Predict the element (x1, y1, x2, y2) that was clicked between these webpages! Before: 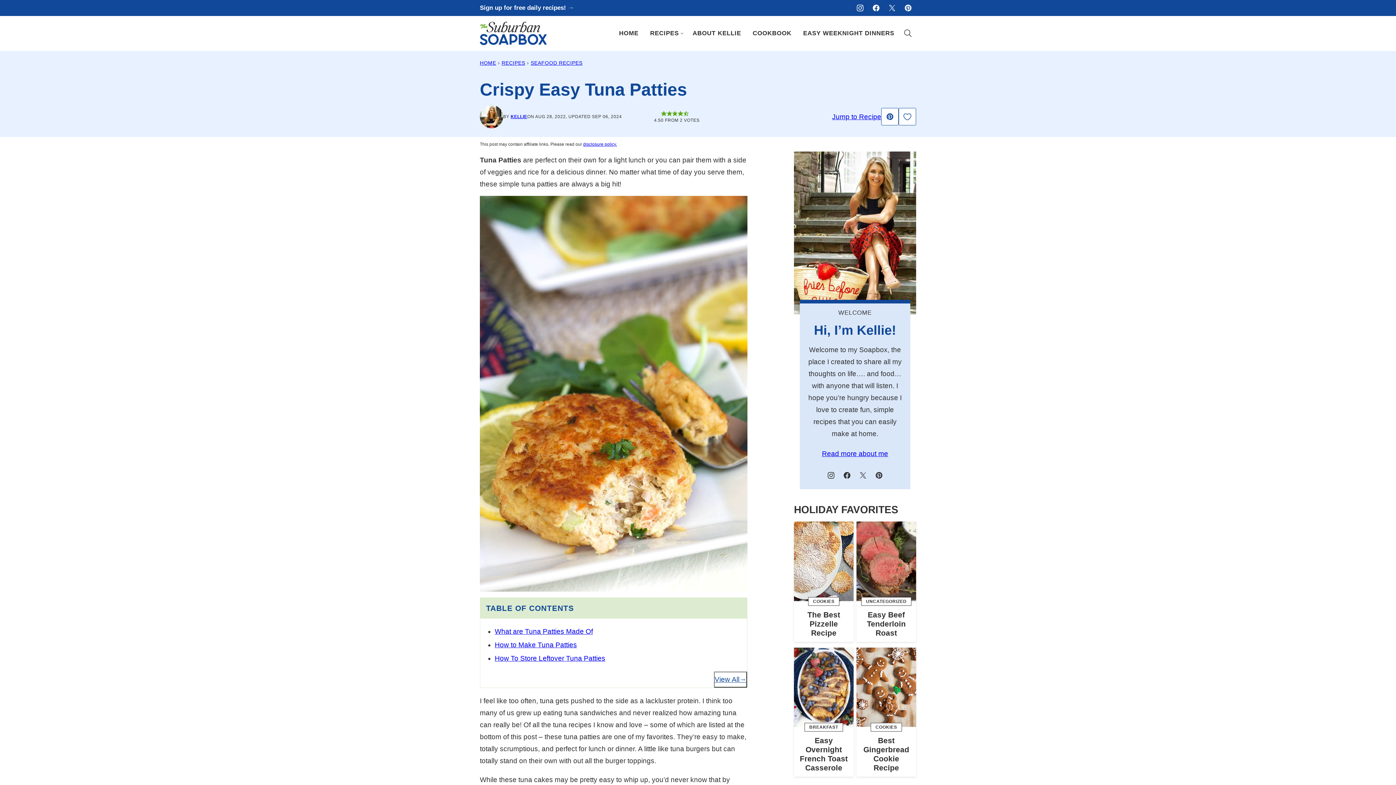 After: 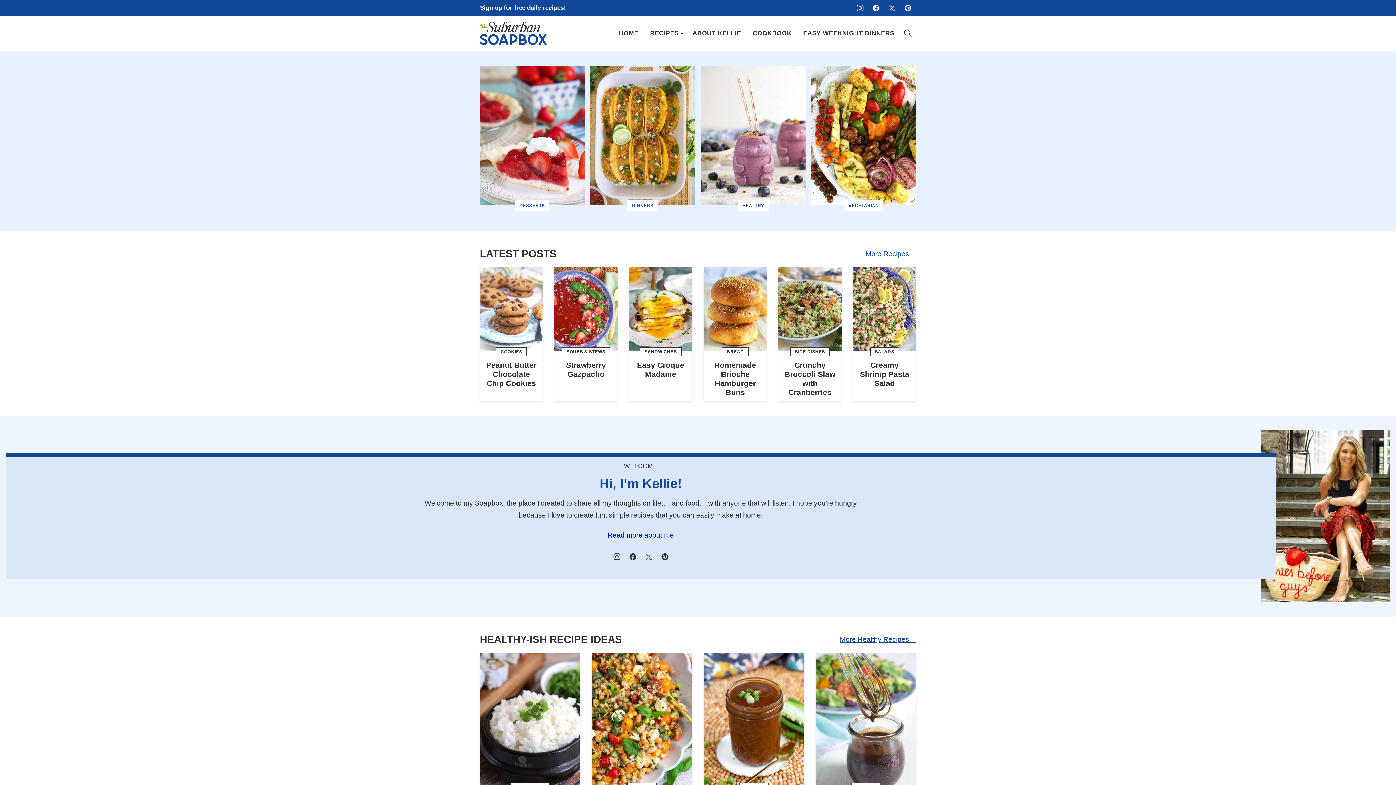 Action: bbox: (480, 105, 503, 128)